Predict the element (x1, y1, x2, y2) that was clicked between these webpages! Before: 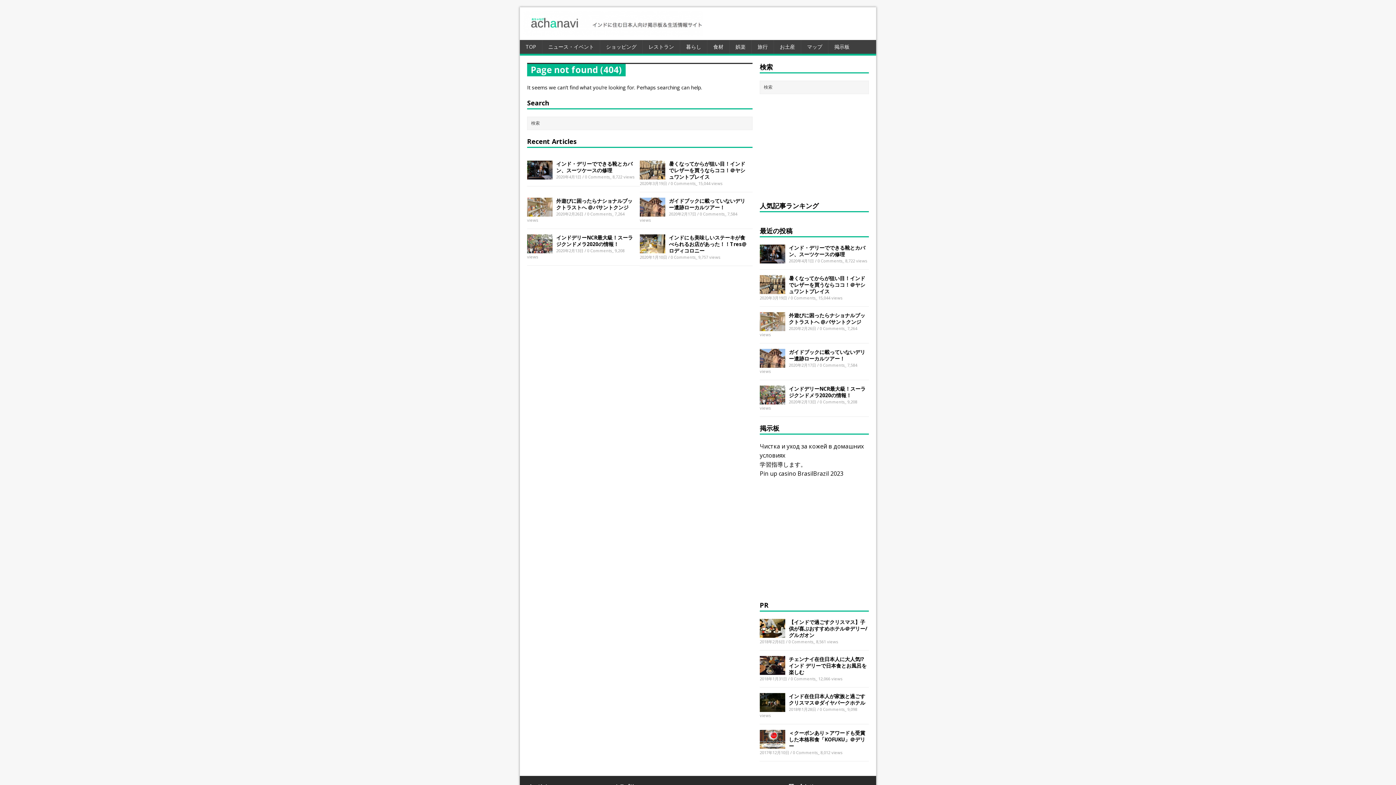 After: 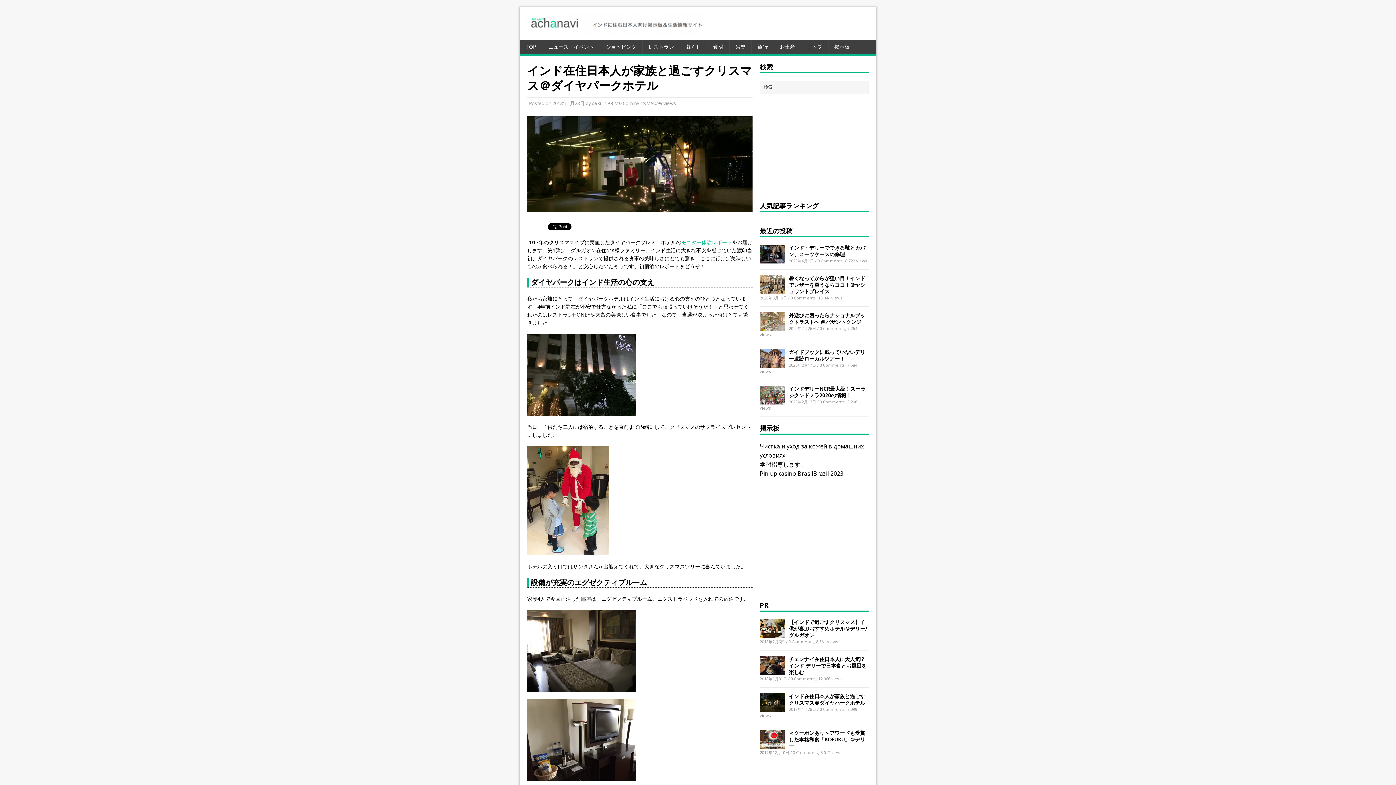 Action: label: インド在住日本人が家族と過ごすクリスマス＠ダイヤパークホテル bbox: (789, 692, 865, 706)